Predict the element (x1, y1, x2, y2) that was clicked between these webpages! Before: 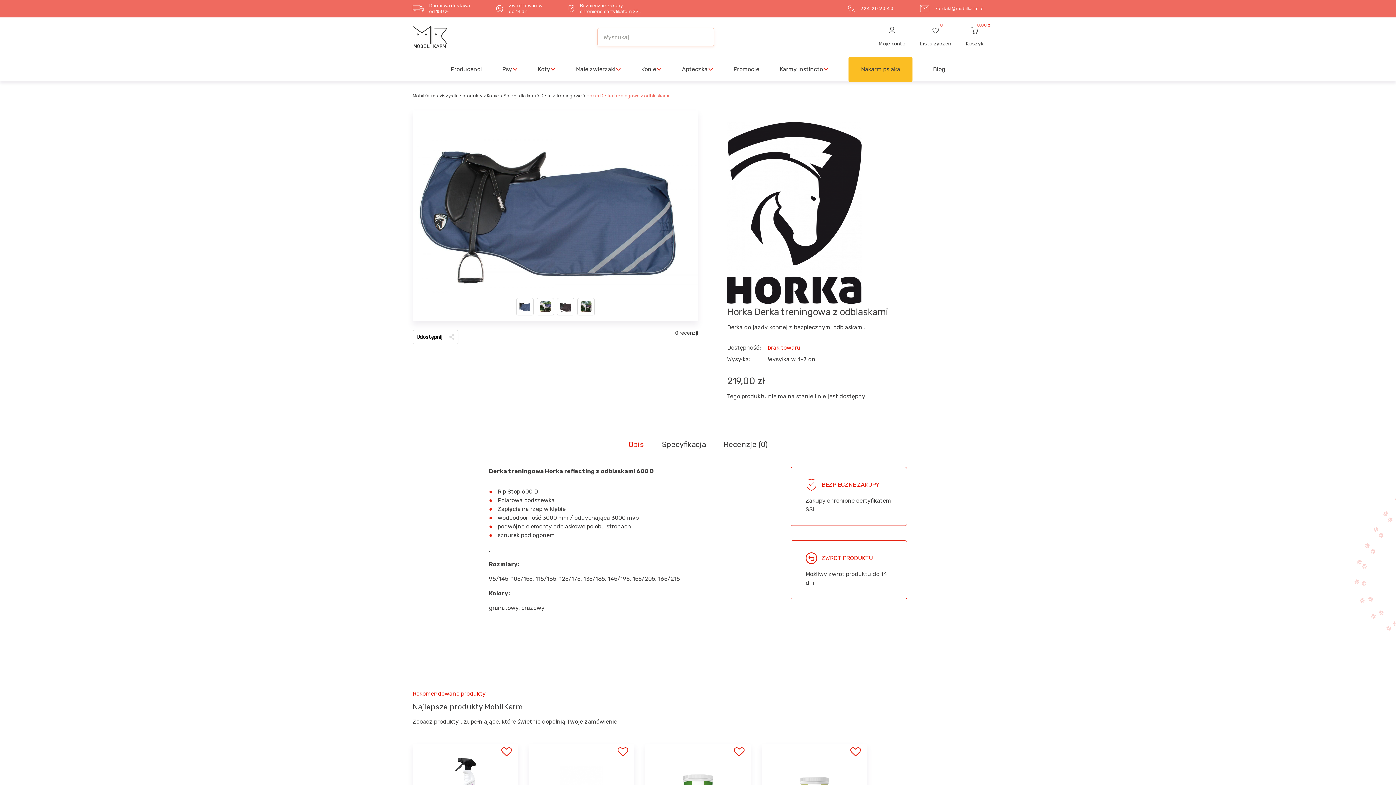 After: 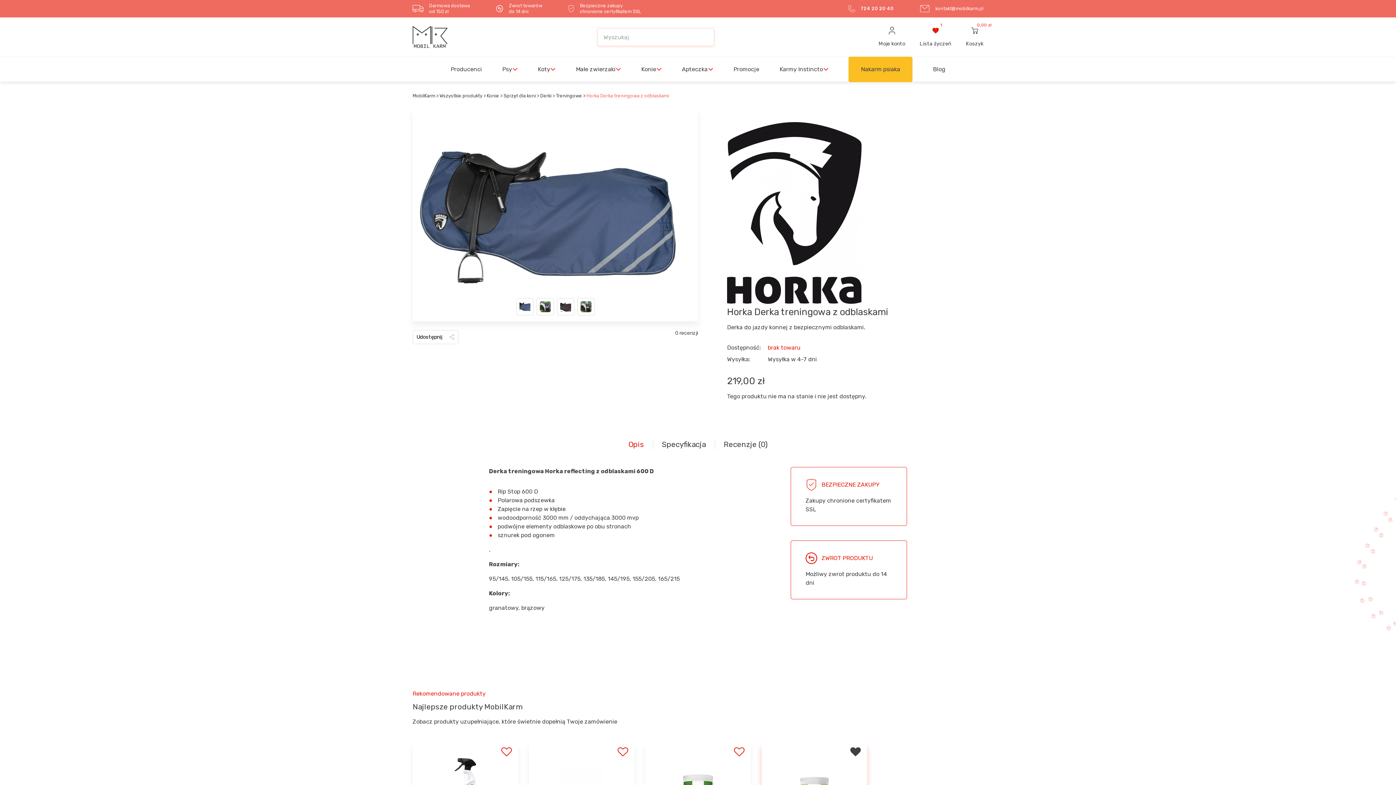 Action: bbox: (844, 744, 866, 761)